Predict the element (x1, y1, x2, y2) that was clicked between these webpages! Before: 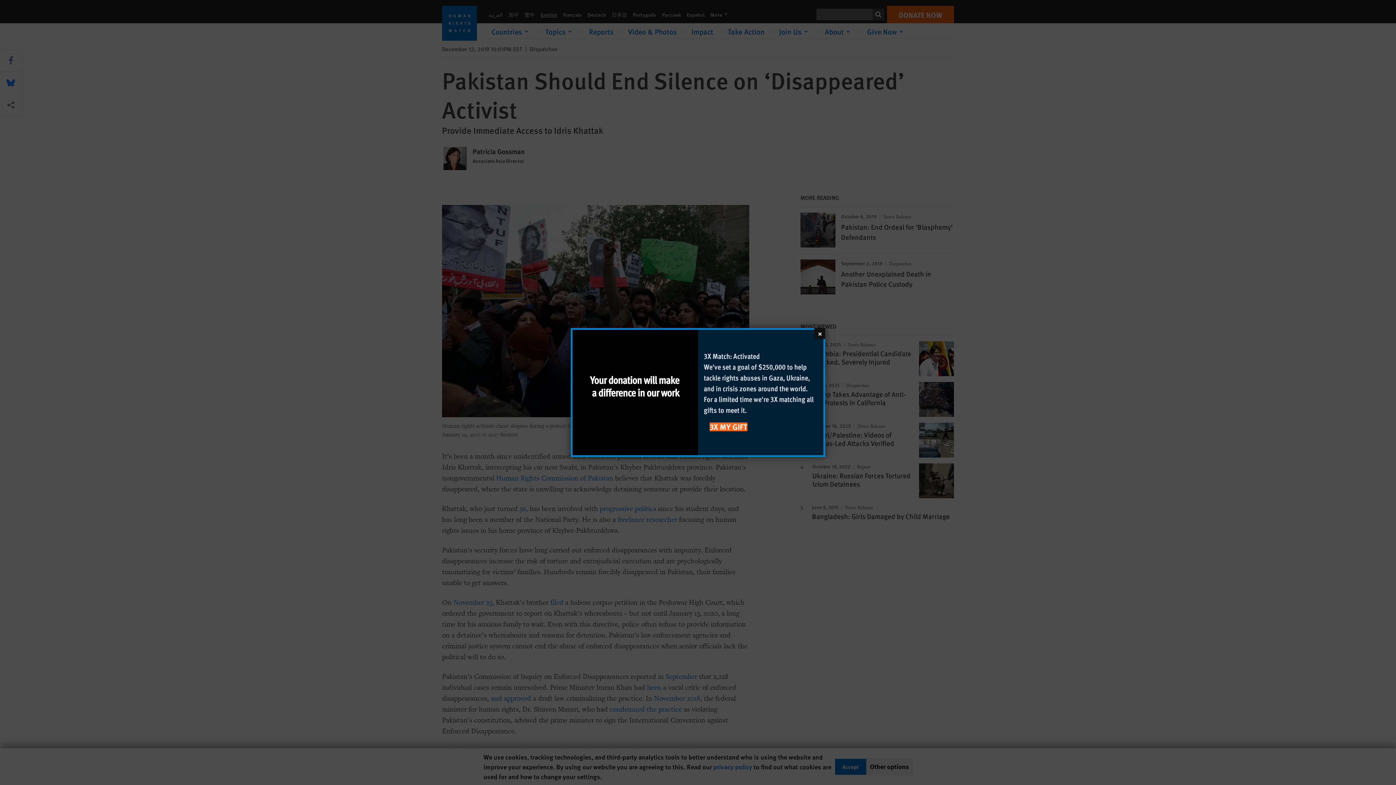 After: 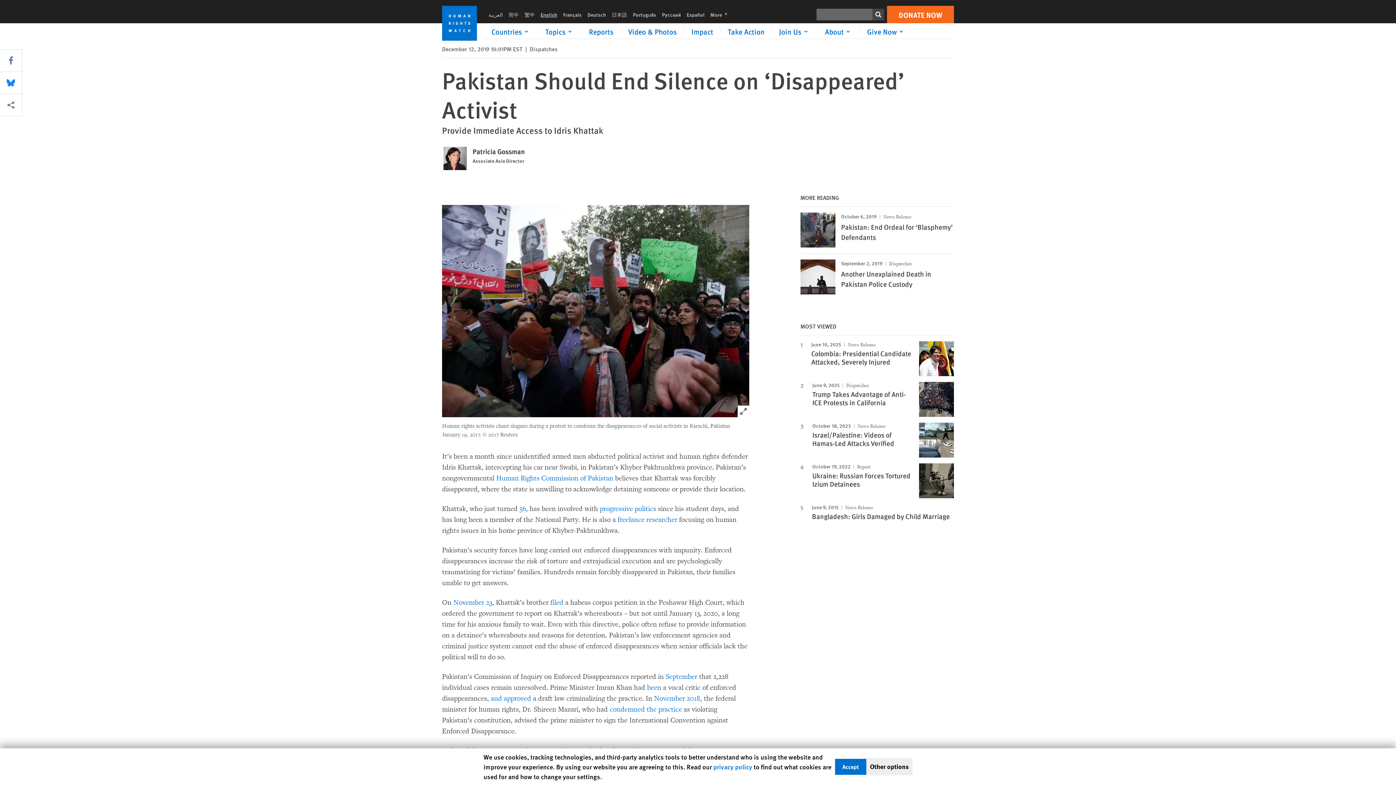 Action: bbox: (814, 328, 825, 339) label: Close